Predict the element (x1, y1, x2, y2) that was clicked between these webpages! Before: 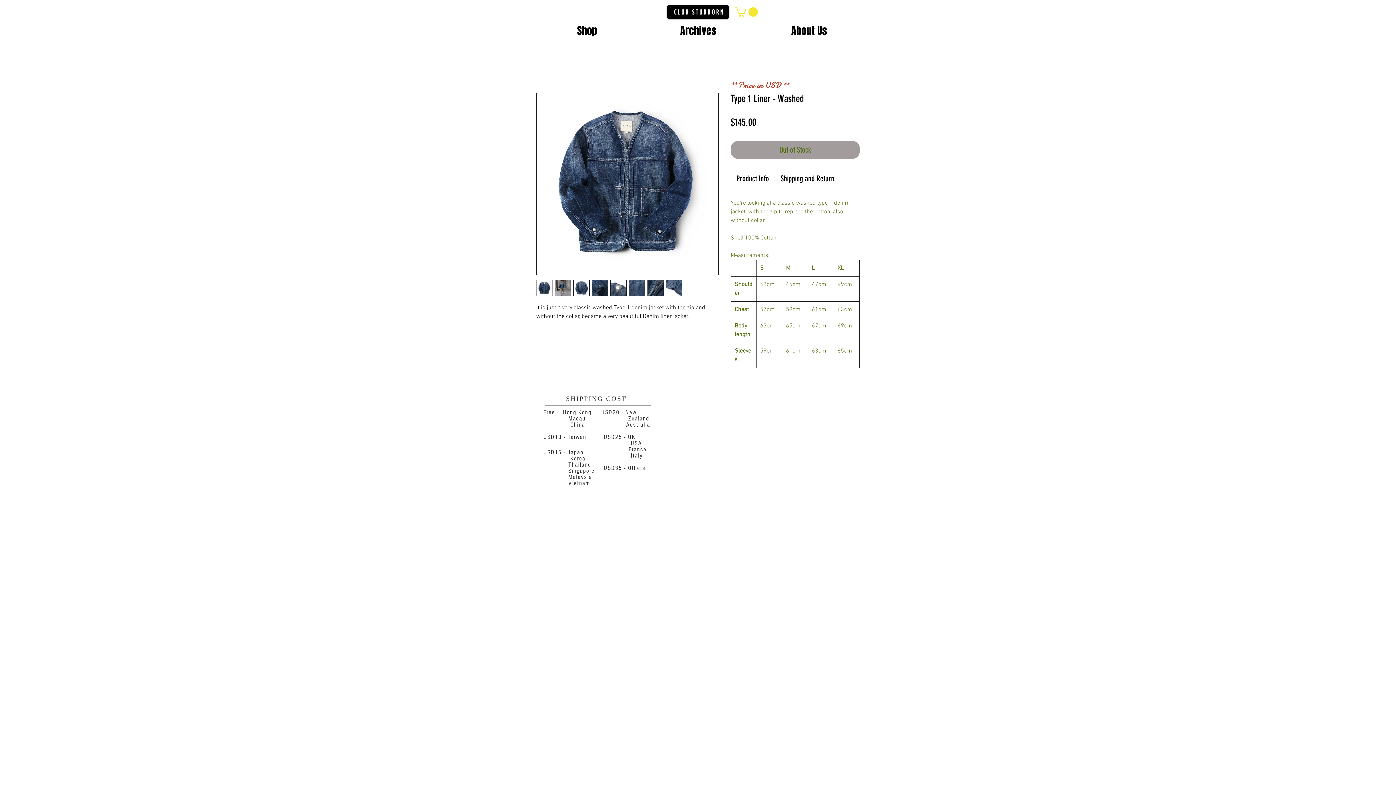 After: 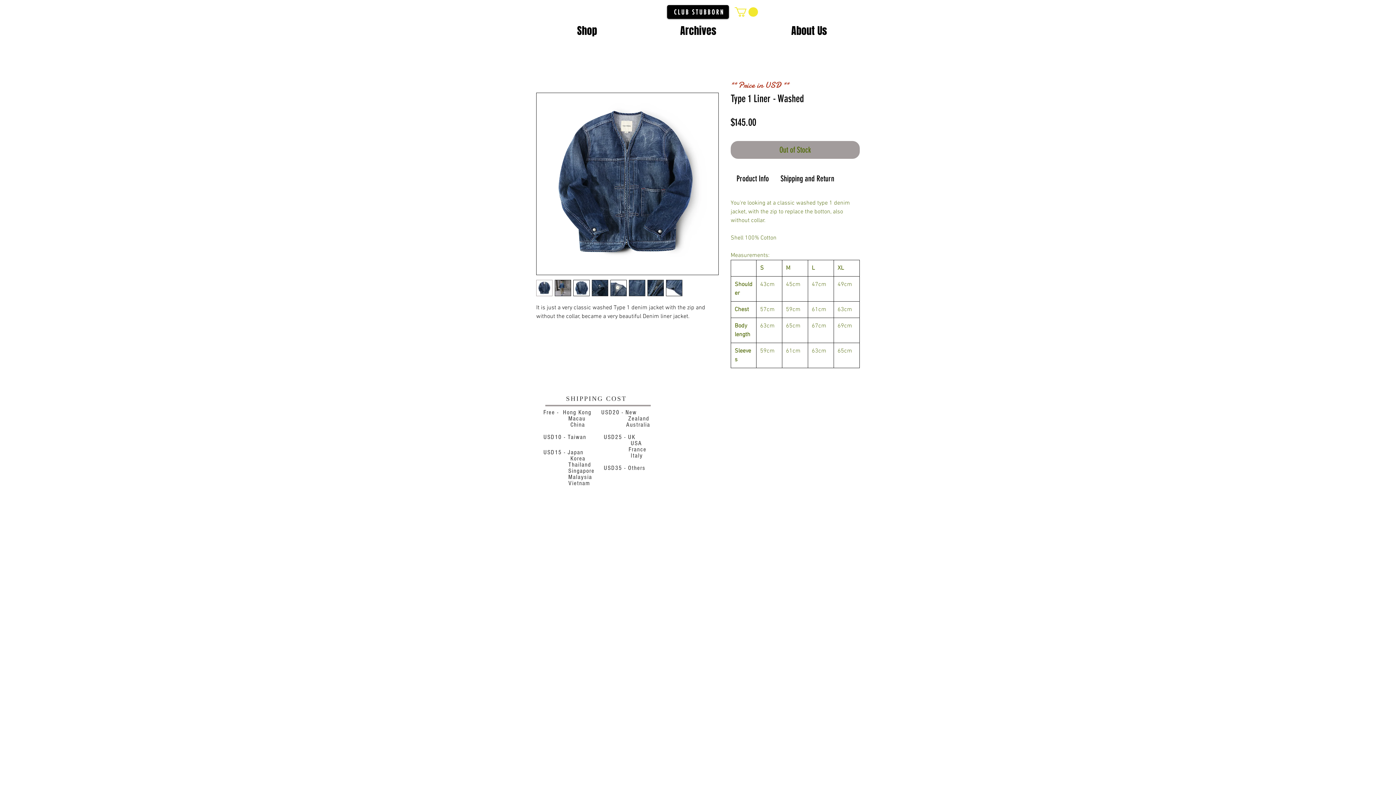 Action: bbox: (573, 280, 589, 296)